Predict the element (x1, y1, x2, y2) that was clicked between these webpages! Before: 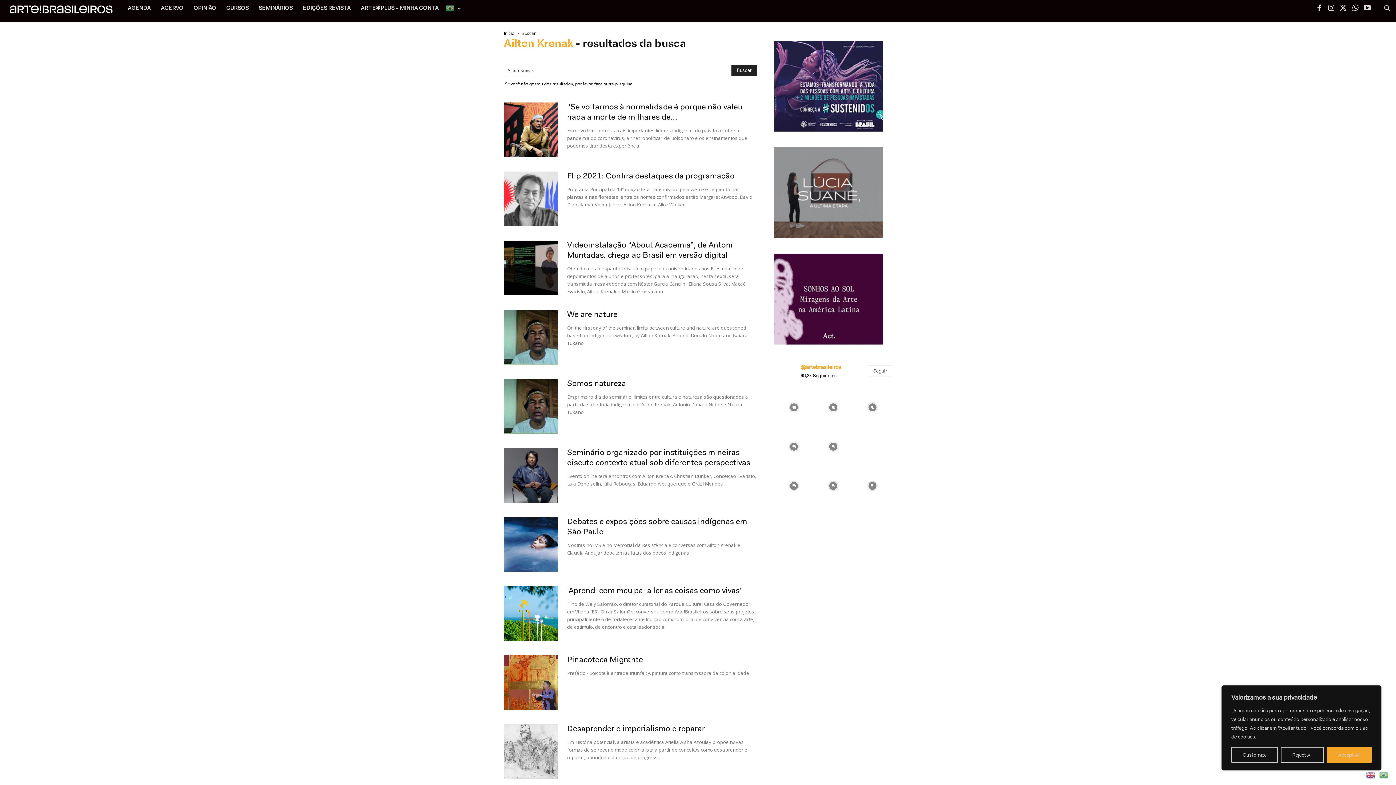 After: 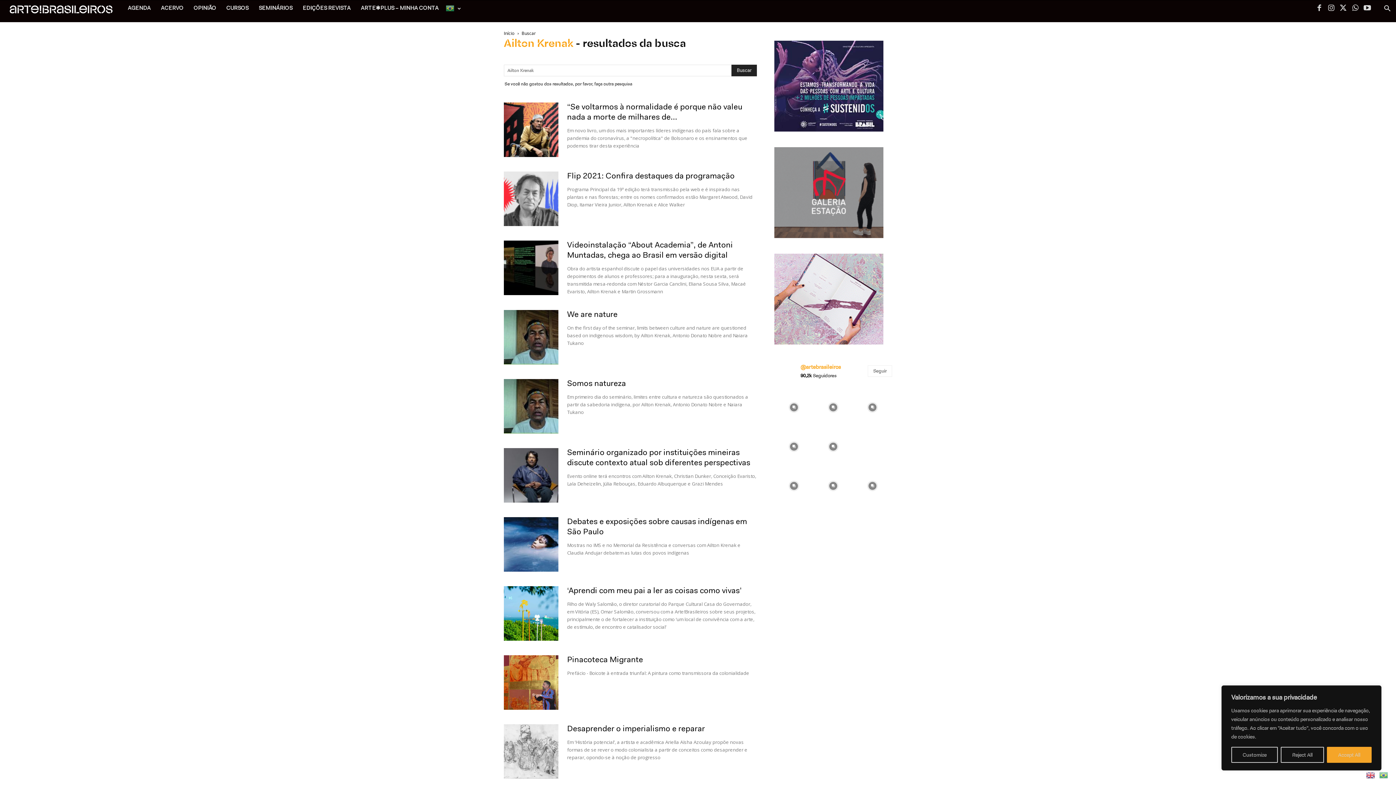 Action: bbox: (1326, 0, 1337, 17)